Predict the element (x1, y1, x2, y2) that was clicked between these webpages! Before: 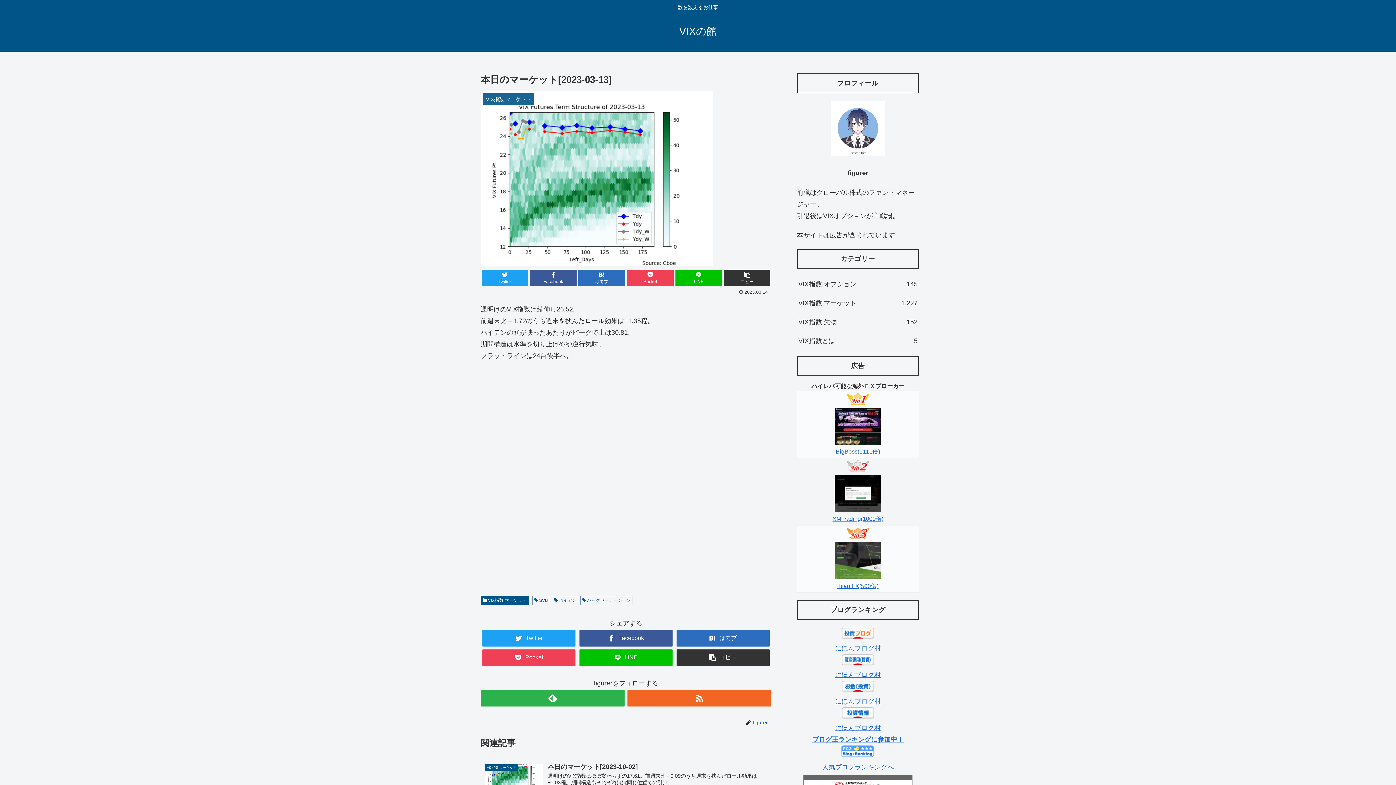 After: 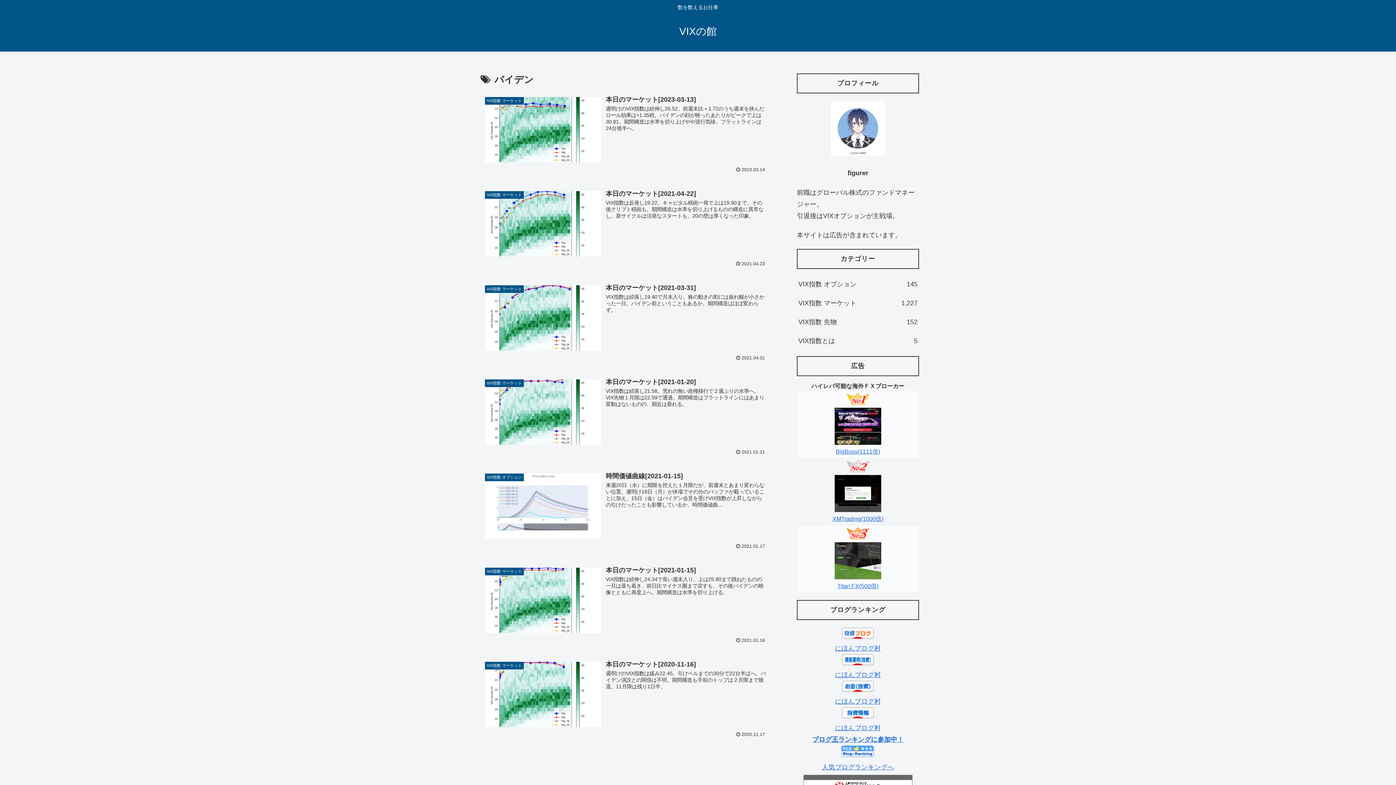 Action: bbox: (552, 596, 578, 605) label:  バイデン